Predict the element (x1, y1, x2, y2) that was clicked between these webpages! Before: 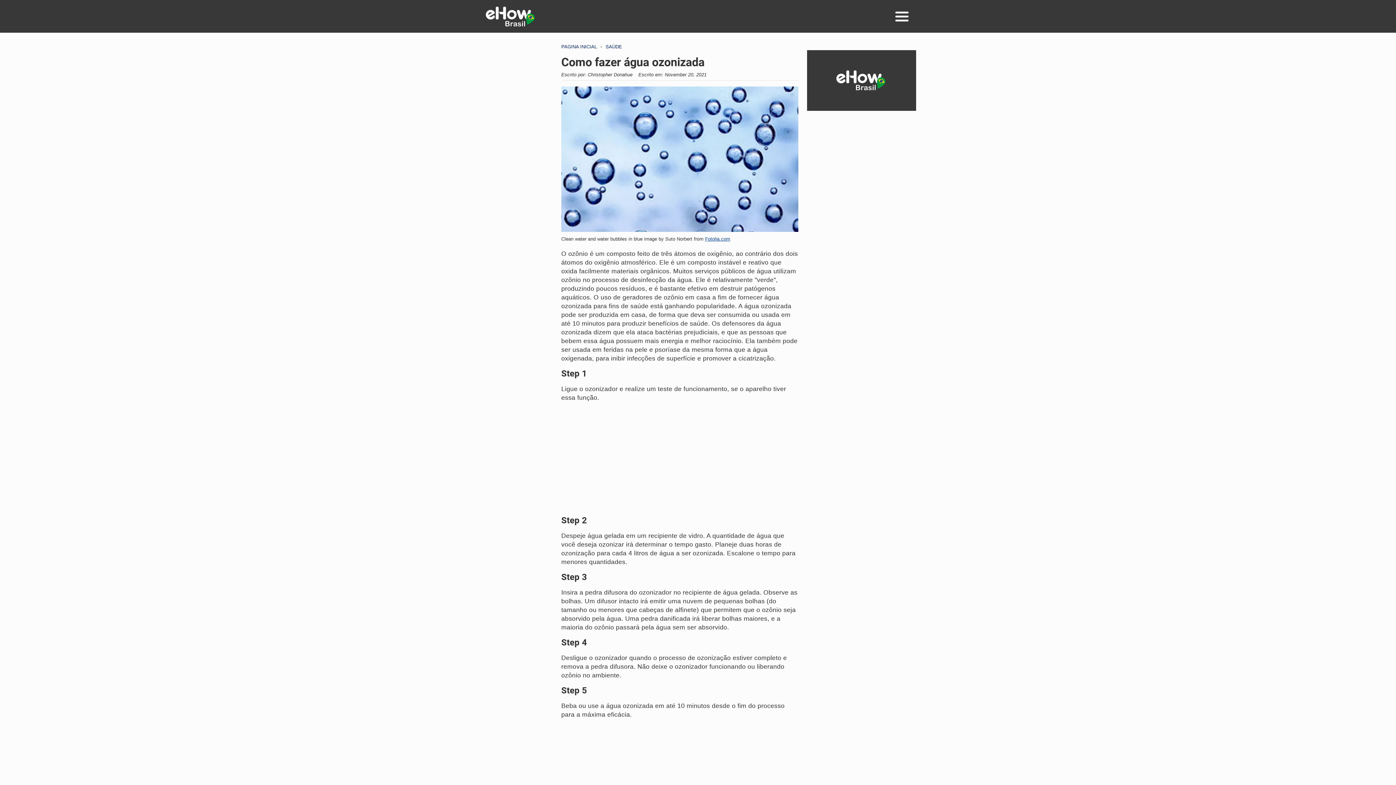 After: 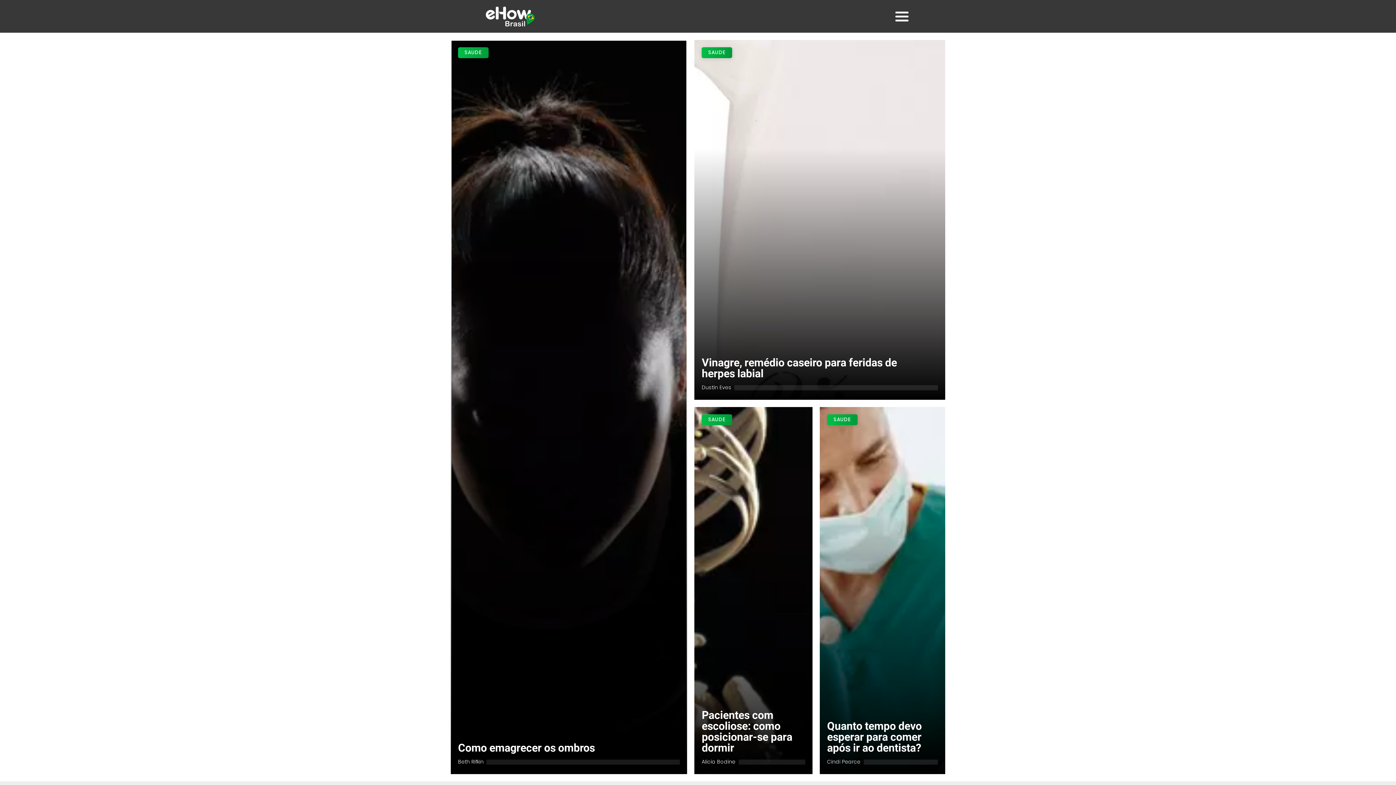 Action: label: Saúde bbox: (605, 44, 622, 49)